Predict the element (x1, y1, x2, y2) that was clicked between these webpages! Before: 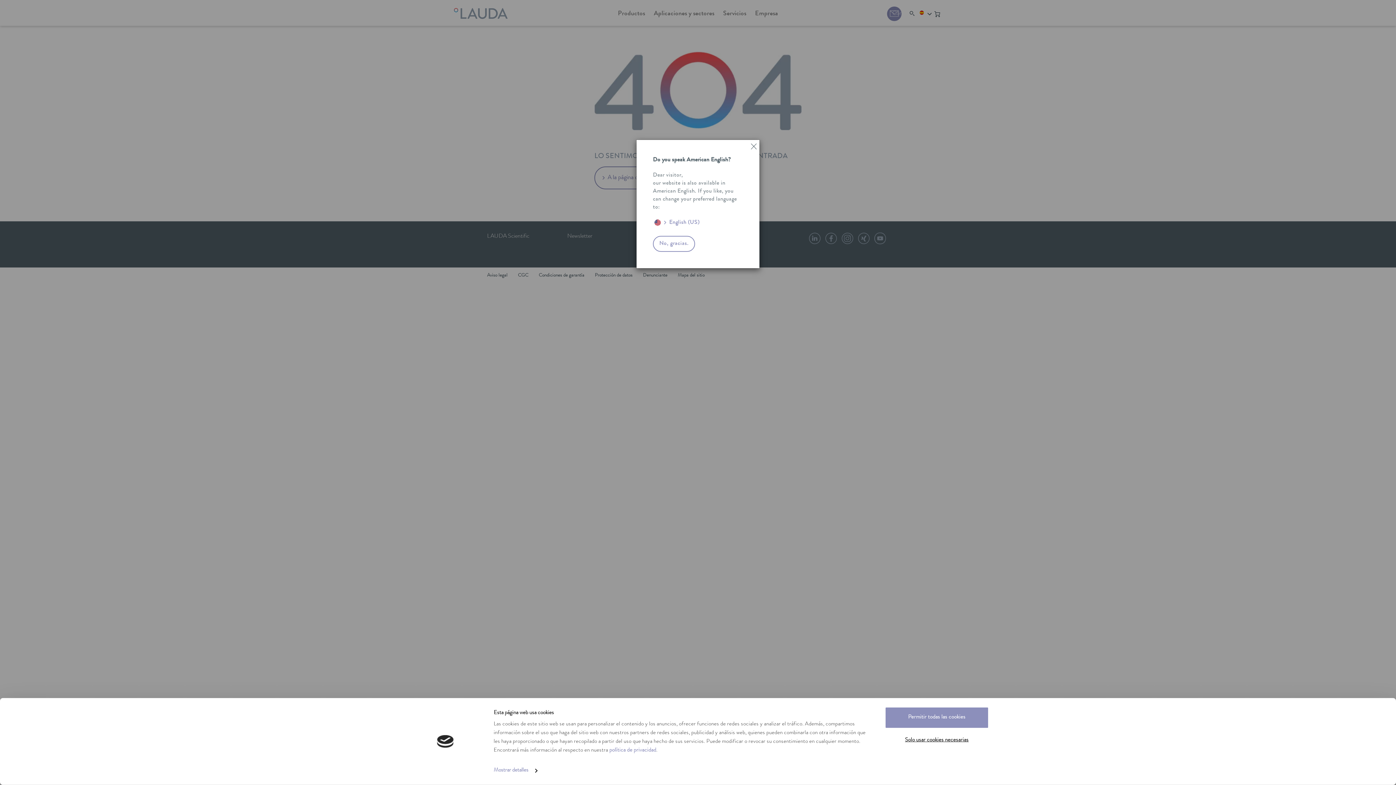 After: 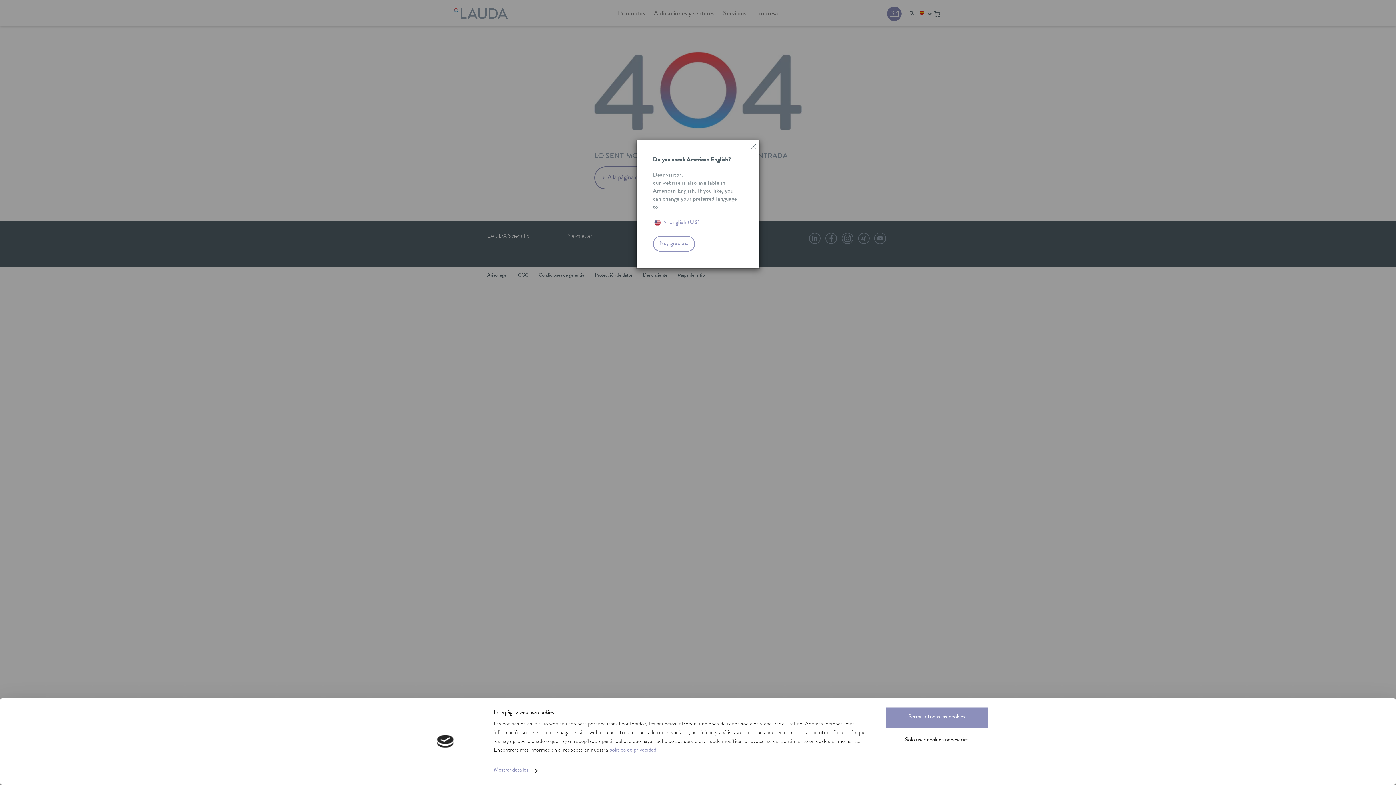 Action: label: No, gracias. bbox: (653, 236, 743, 251)